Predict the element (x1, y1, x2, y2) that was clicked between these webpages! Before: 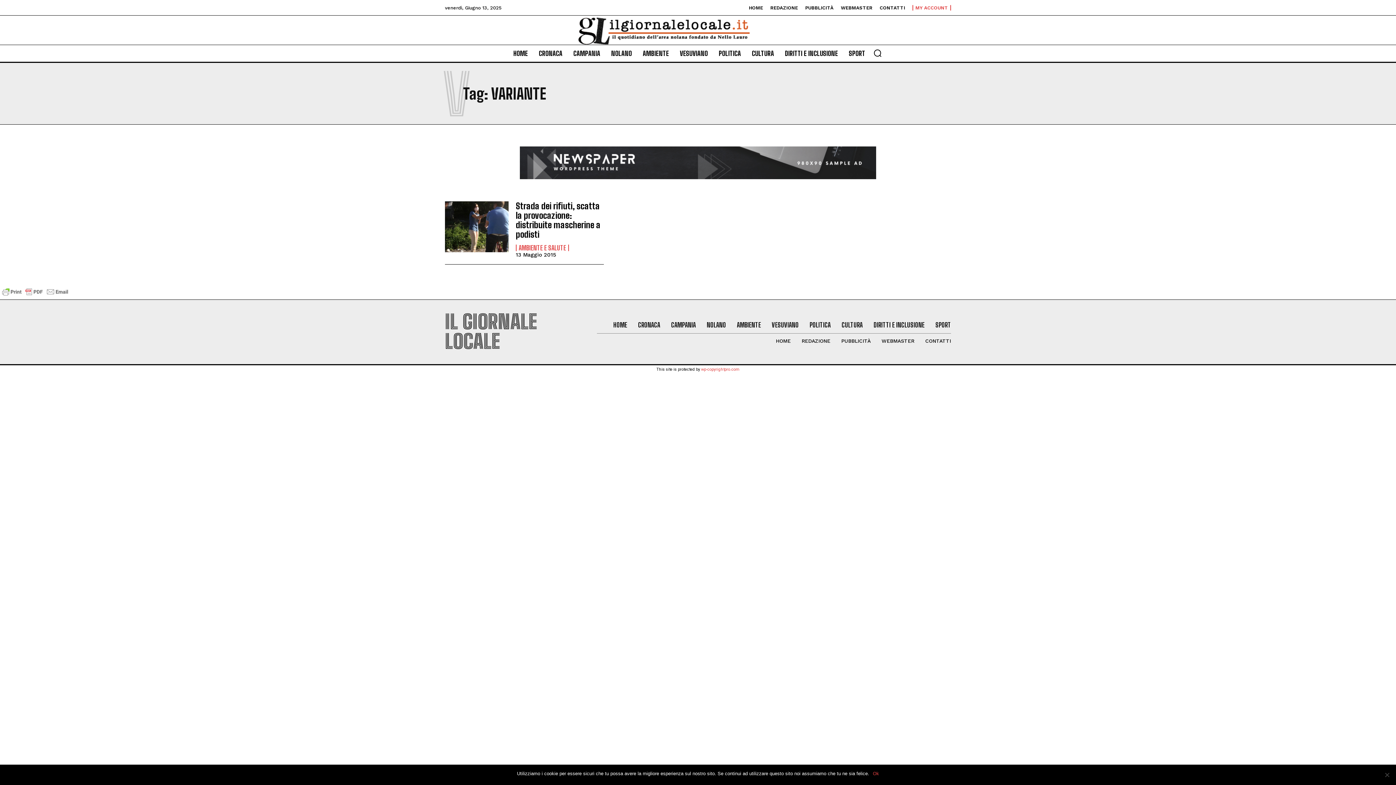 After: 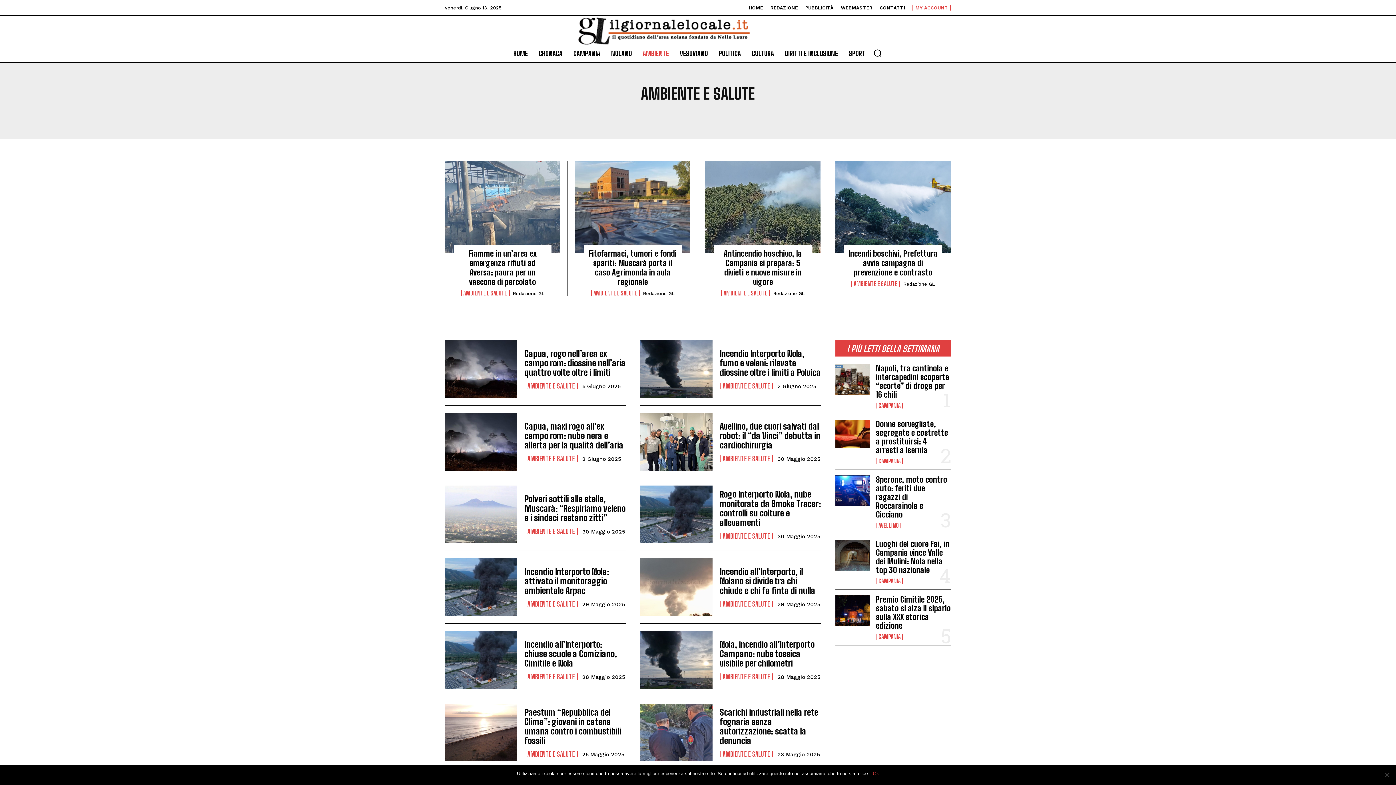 Action: bbox: (515, 244, 569, 251) label: AMBIENTE E SALUTE